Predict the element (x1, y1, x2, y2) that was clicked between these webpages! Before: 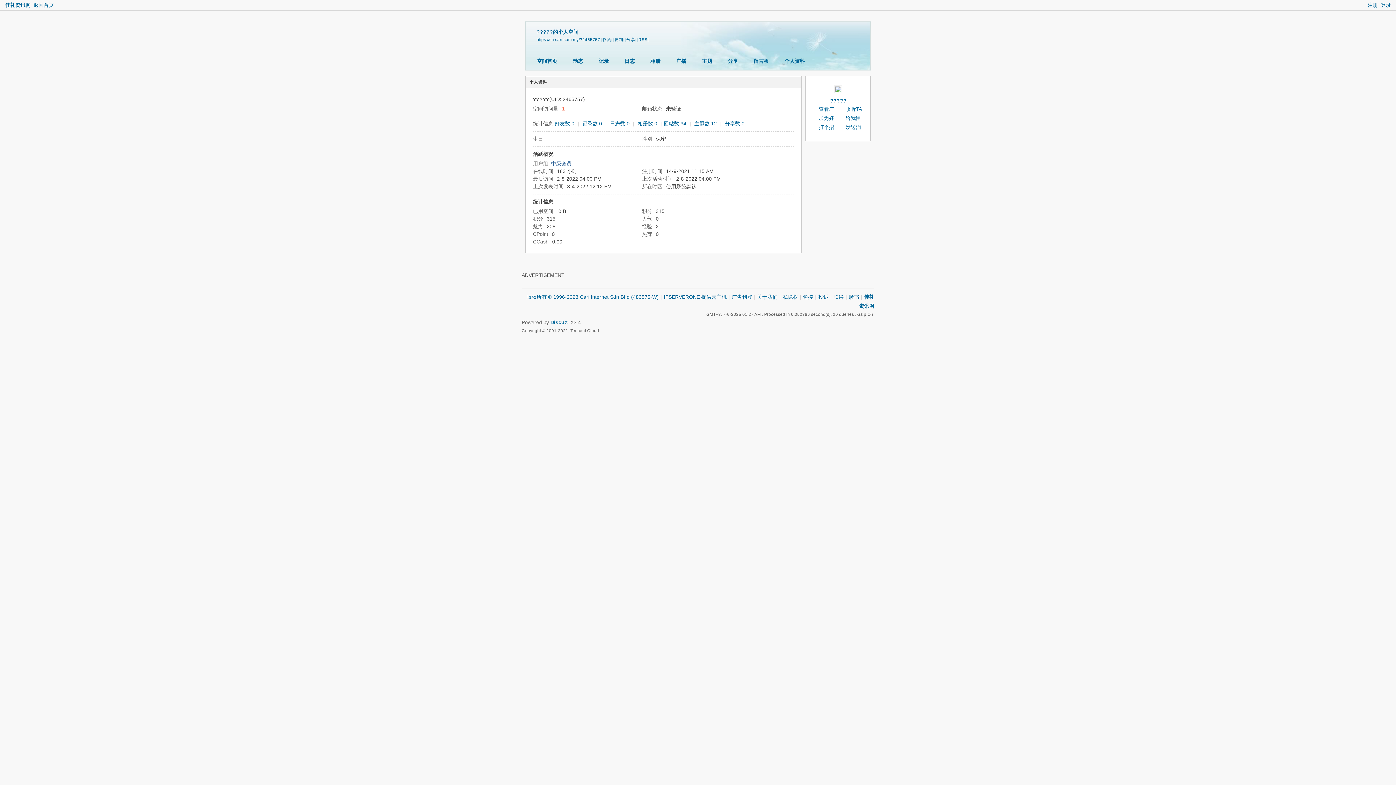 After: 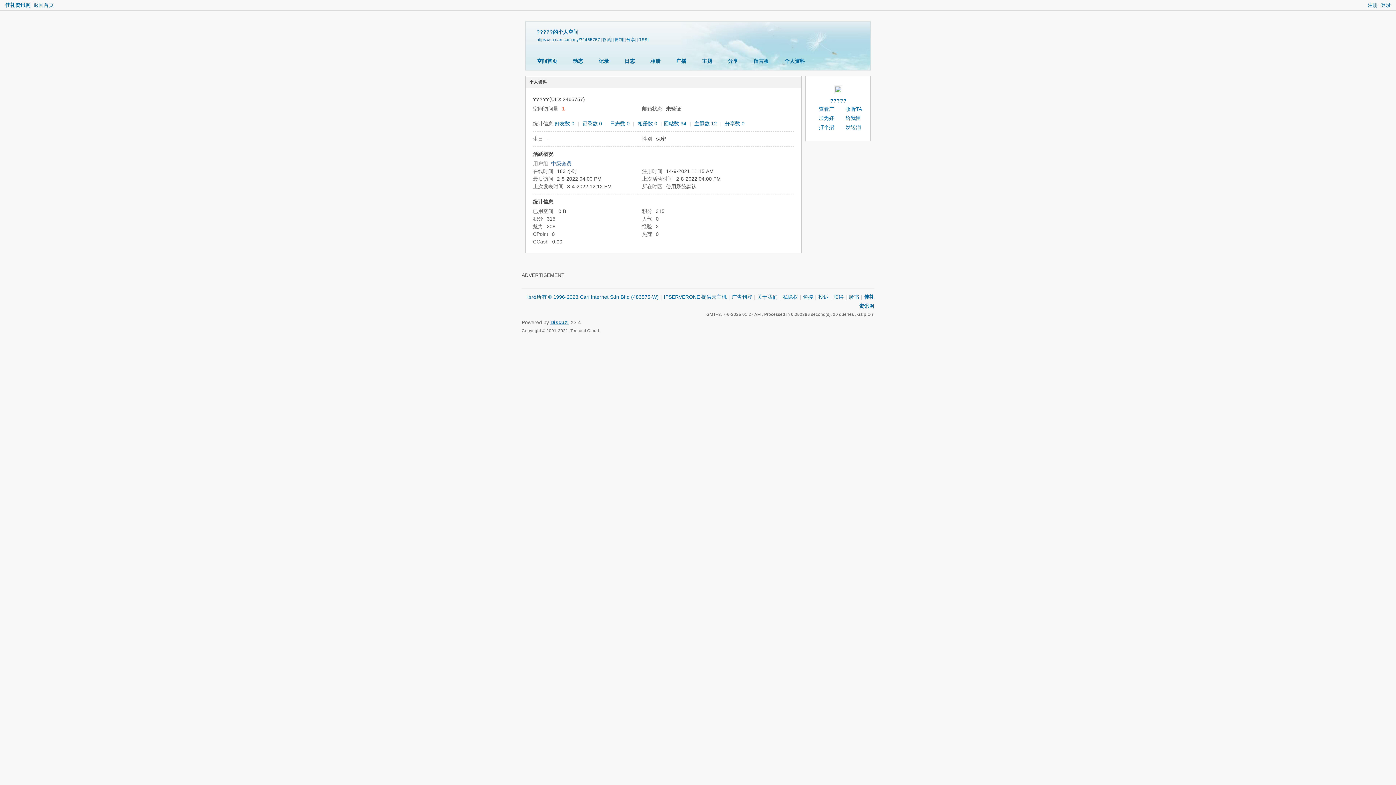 Action: label: Discuz! bbox: (550, 319, 569, 325)